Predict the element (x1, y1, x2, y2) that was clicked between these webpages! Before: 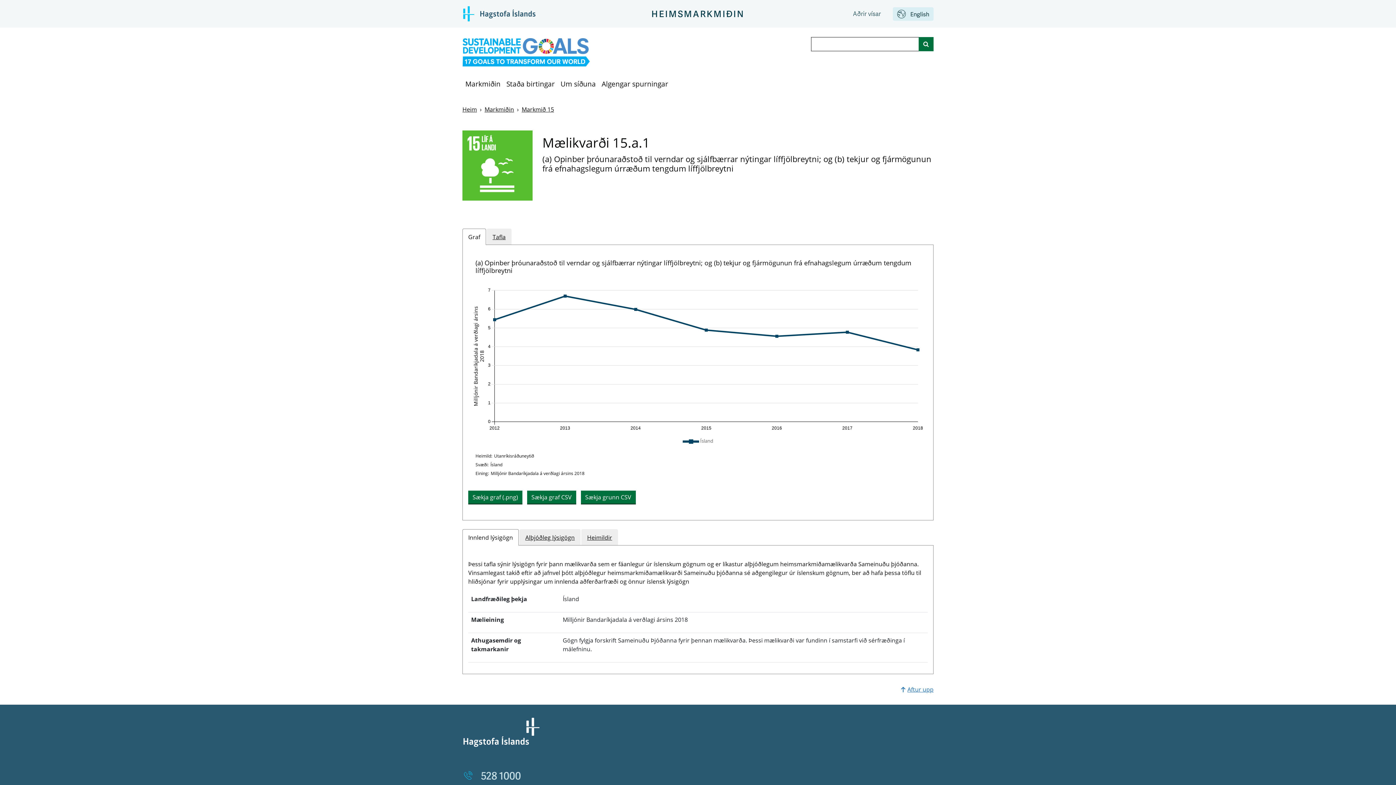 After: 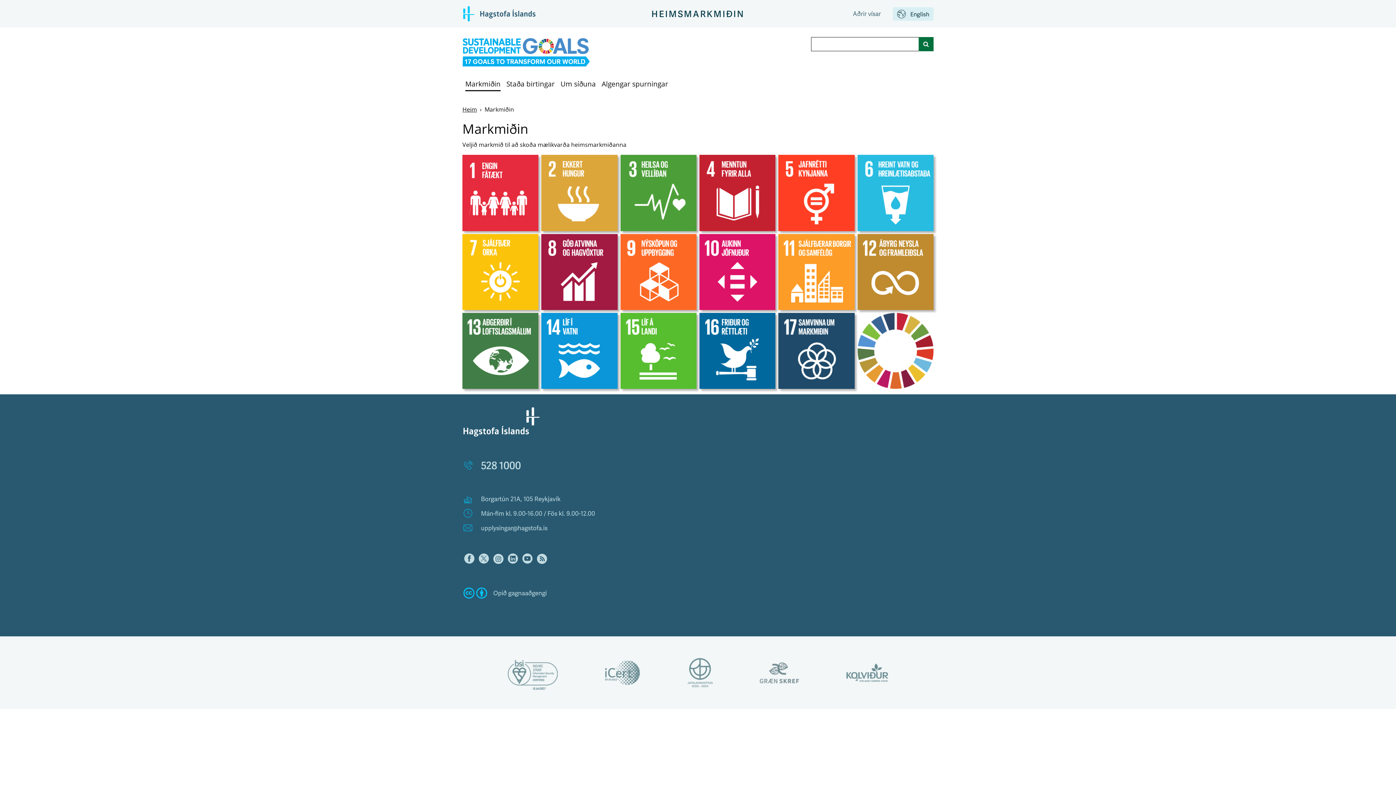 Action: label: Markmiðin bbox: (484, 105, 514, 113)